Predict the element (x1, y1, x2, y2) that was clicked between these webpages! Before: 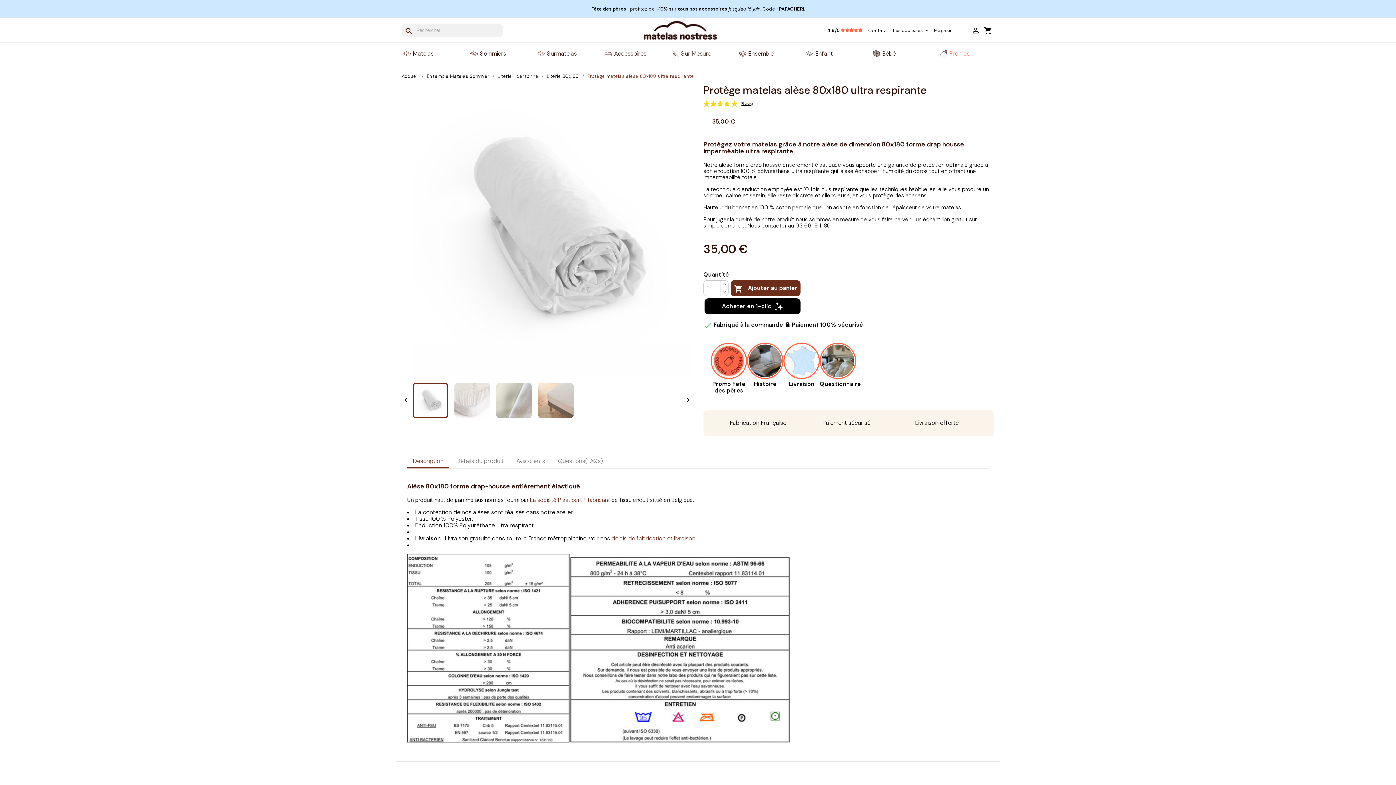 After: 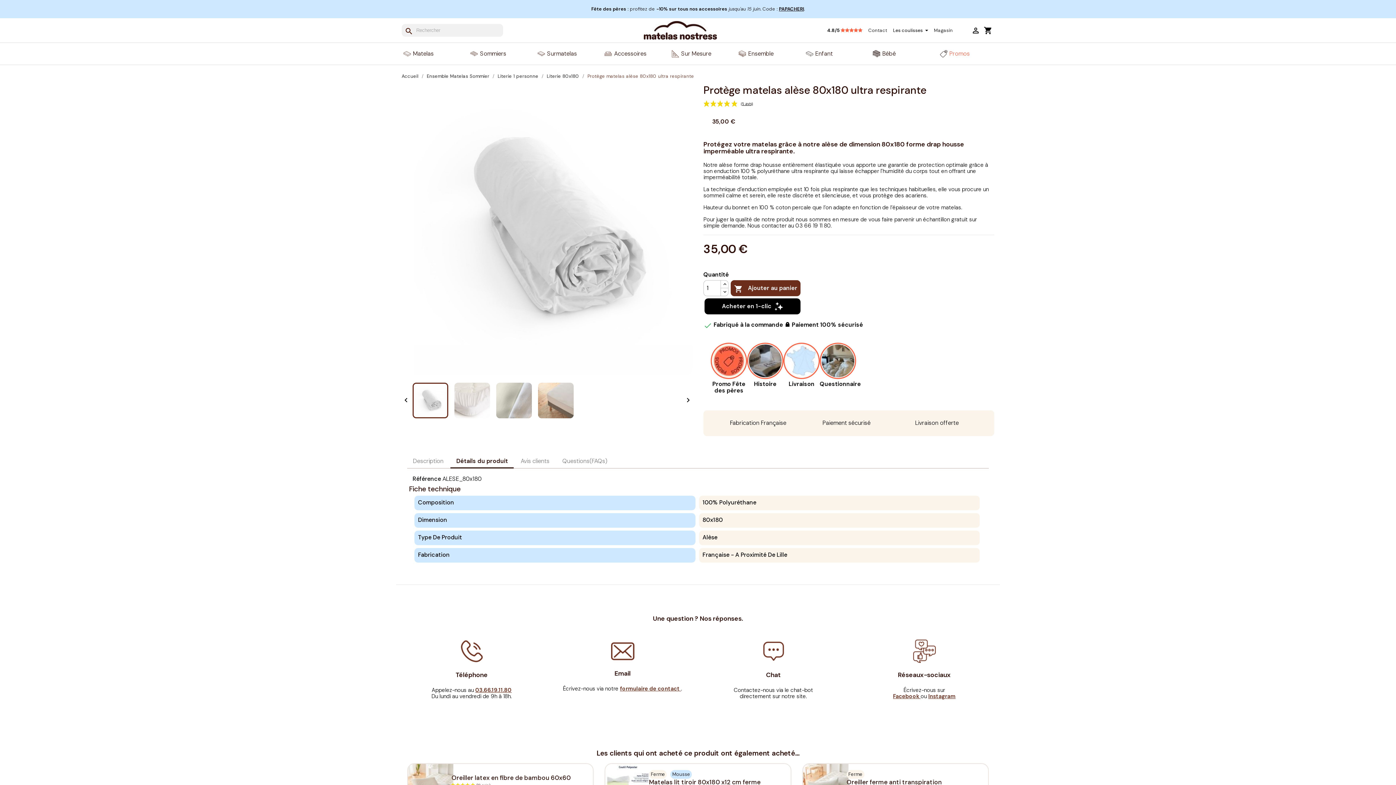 Action: label: Détails du produit bbox: (450, 455, 509, 467)